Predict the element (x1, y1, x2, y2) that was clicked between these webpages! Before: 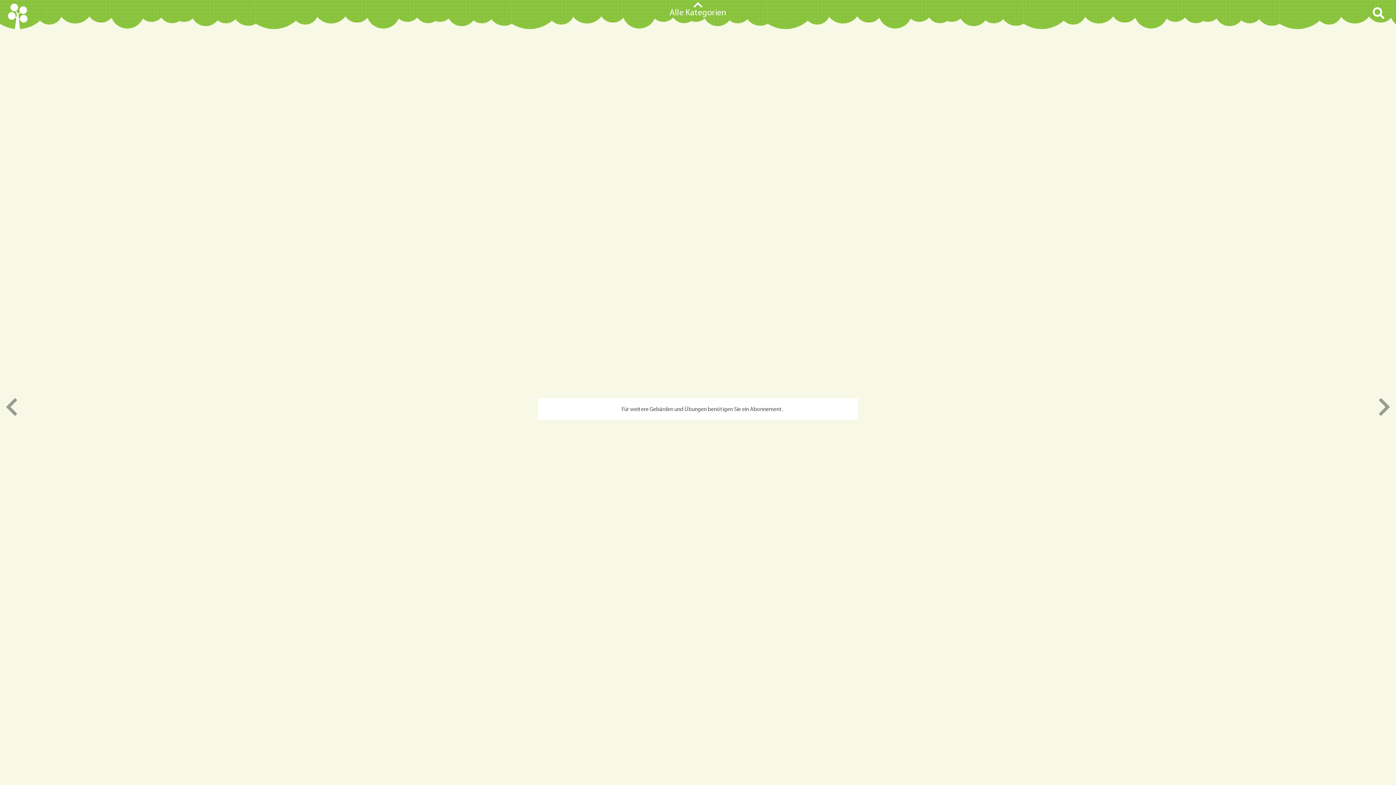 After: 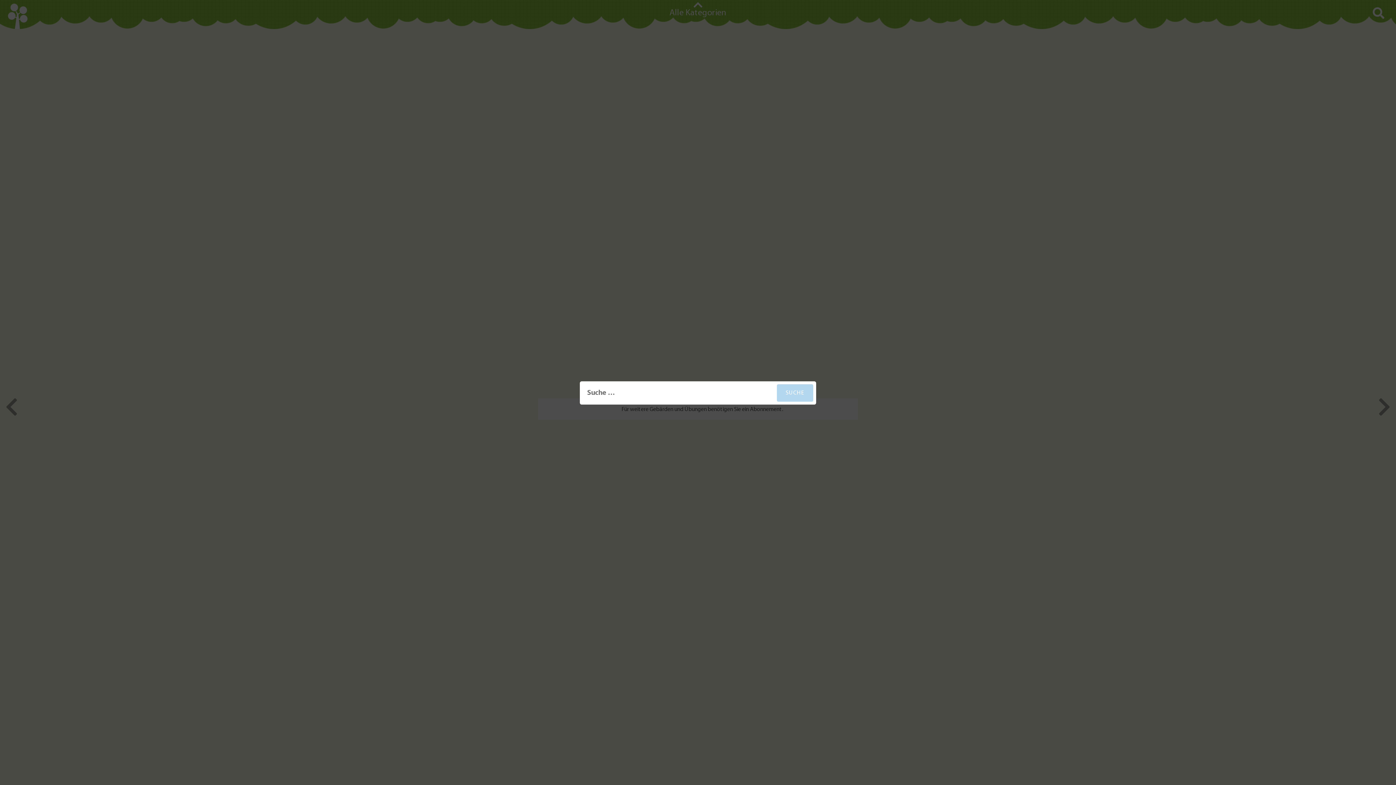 Action: bbox: (1373, 8, 1384, 20)